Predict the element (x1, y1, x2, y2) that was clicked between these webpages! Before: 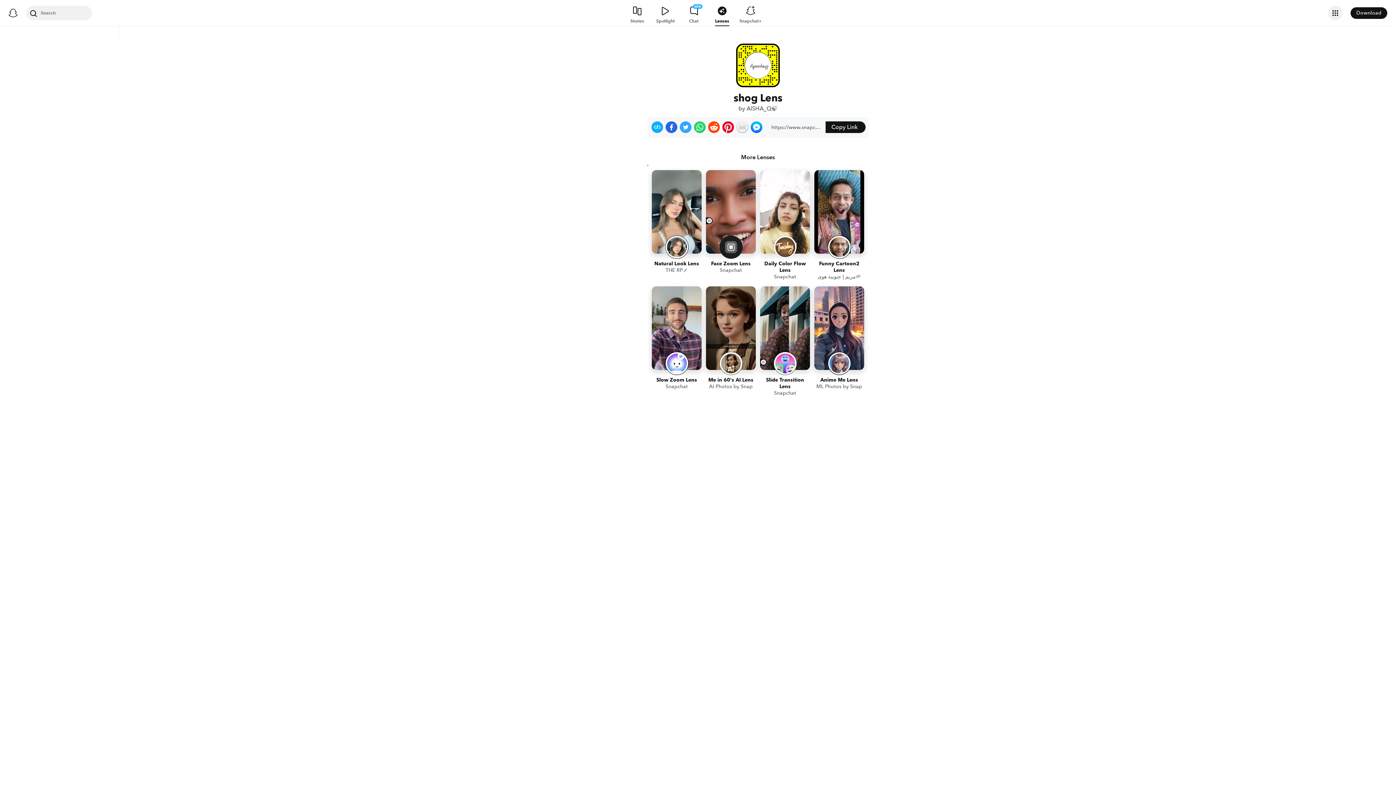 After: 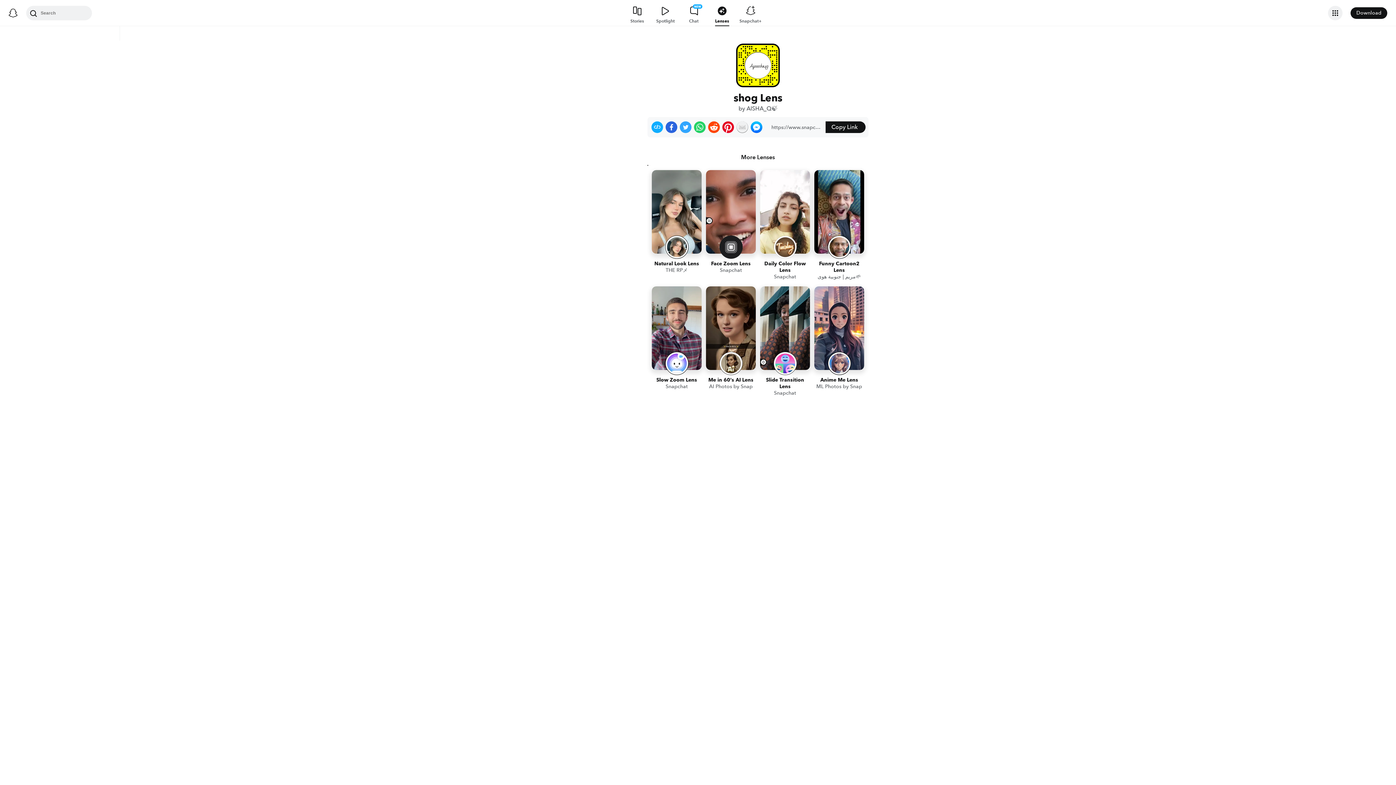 Action: bbox: (651, 121, 663, 133) label: Share on Embed